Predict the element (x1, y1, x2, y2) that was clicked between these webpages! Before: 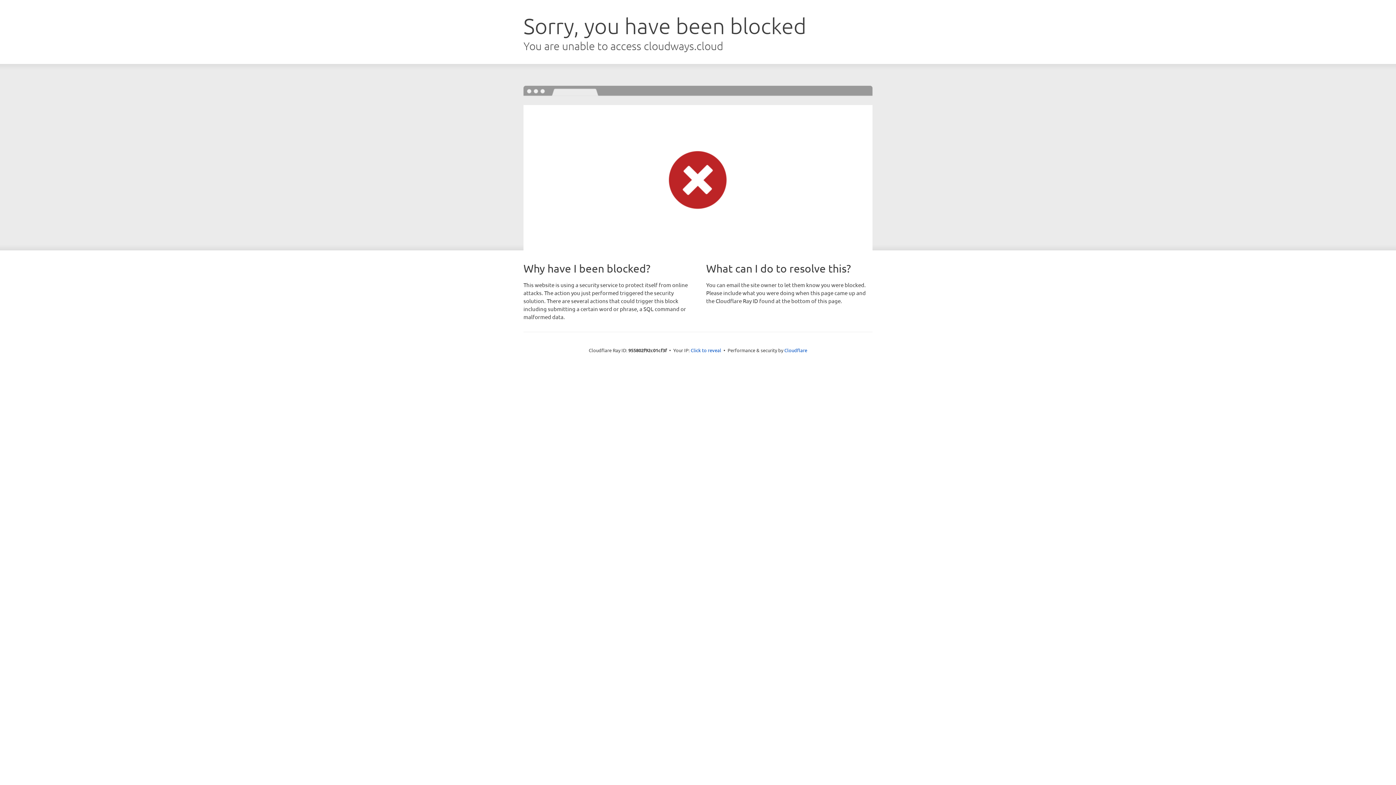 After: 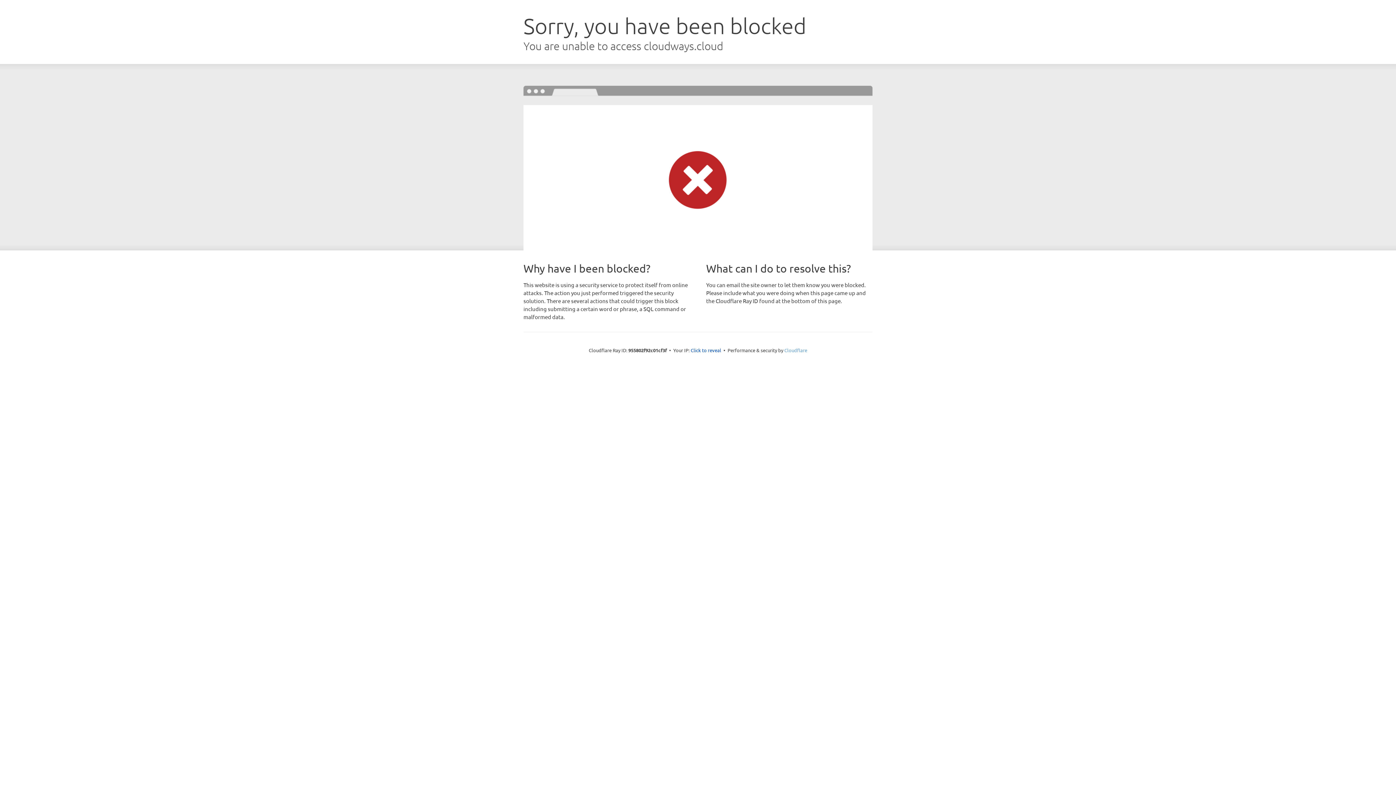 Action: label: Cloudflare bbox: (784, 347, 807, 353)